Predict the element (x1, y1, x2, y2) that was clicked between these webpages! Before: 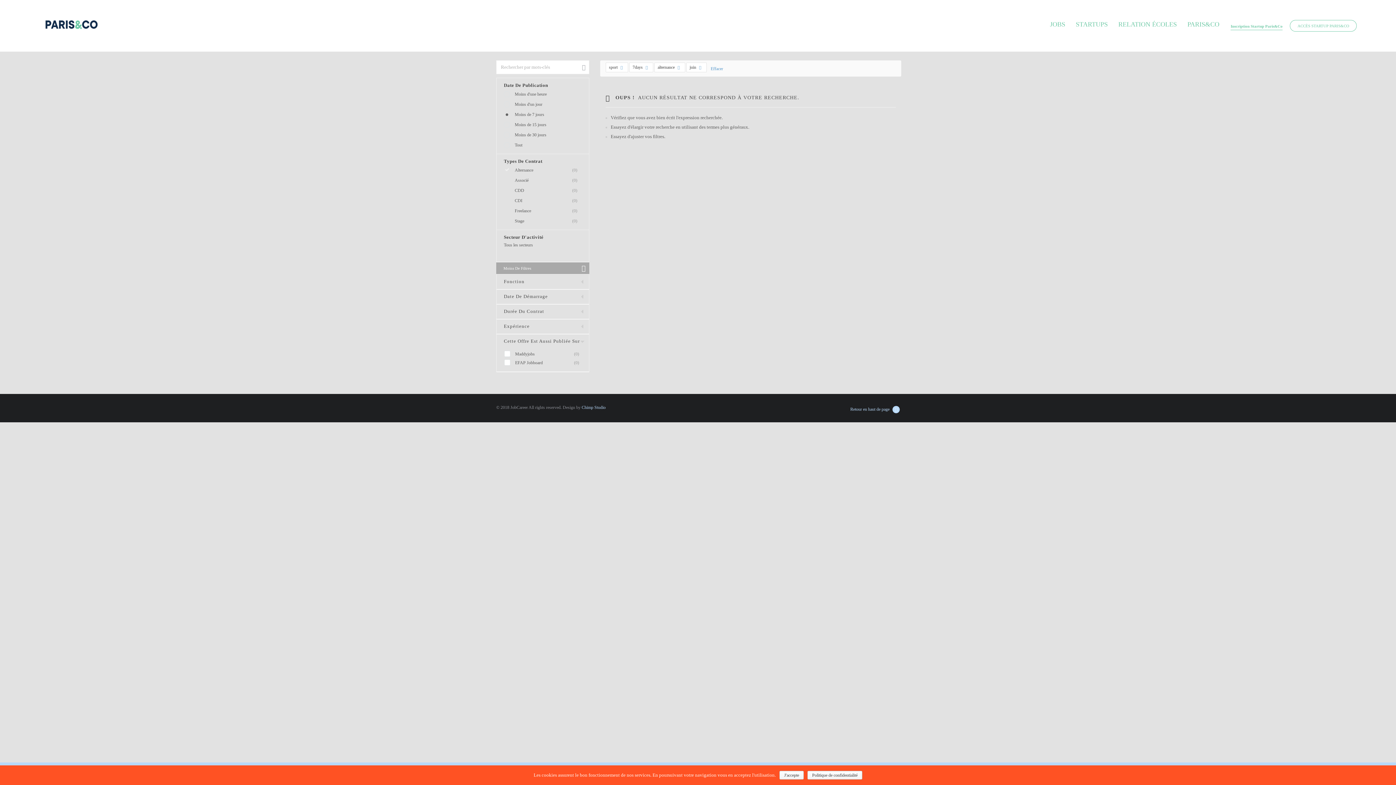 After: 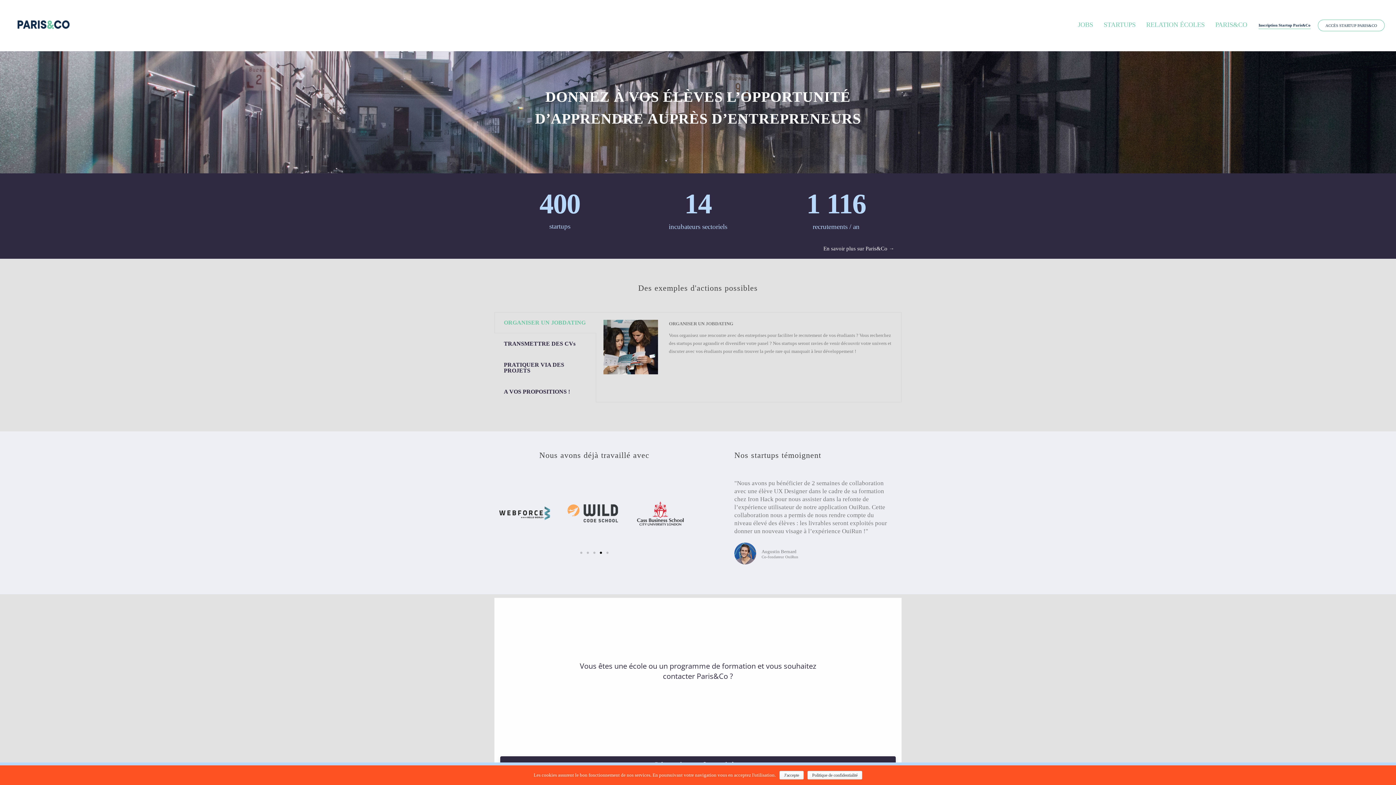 Action: bbox: (1113, 20, 1182, 27) label: RELATION ÉCOLES